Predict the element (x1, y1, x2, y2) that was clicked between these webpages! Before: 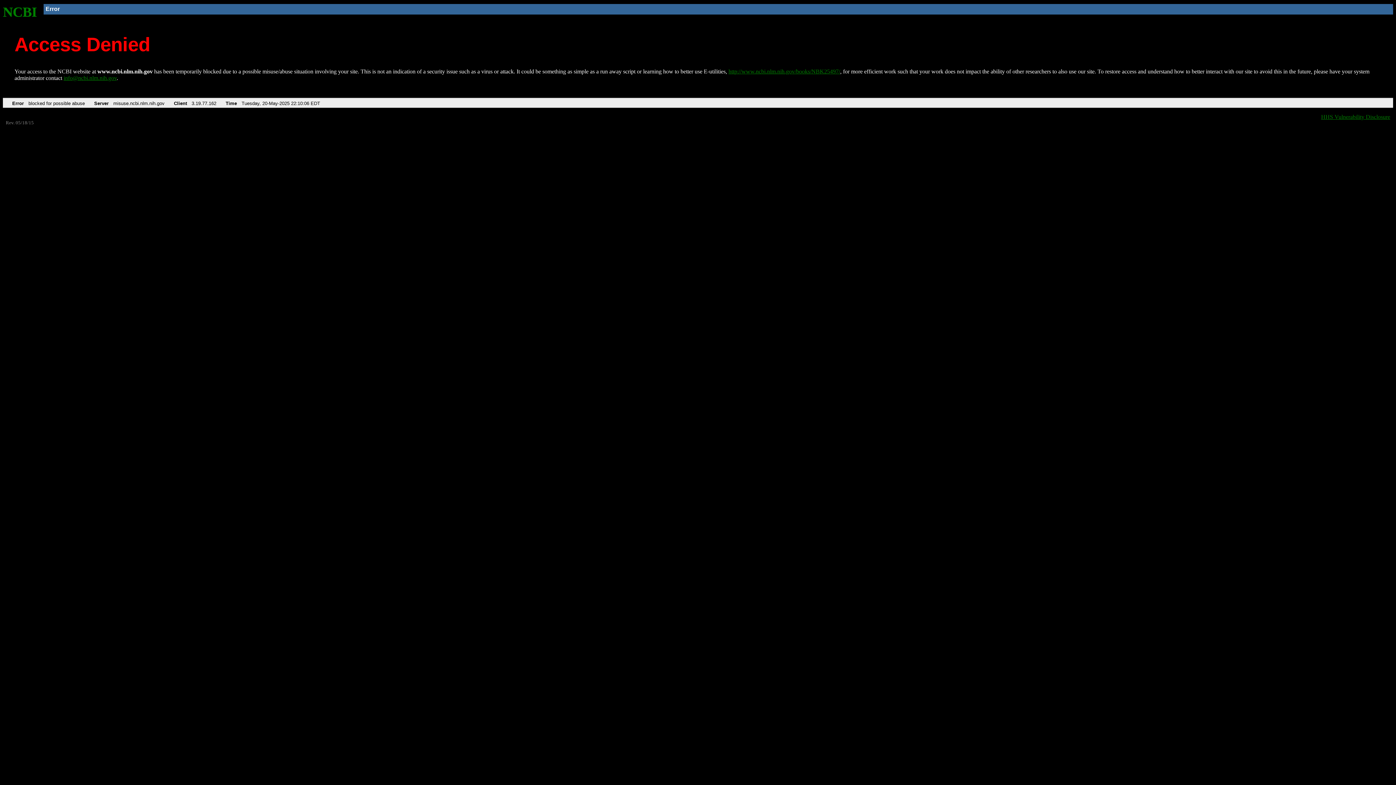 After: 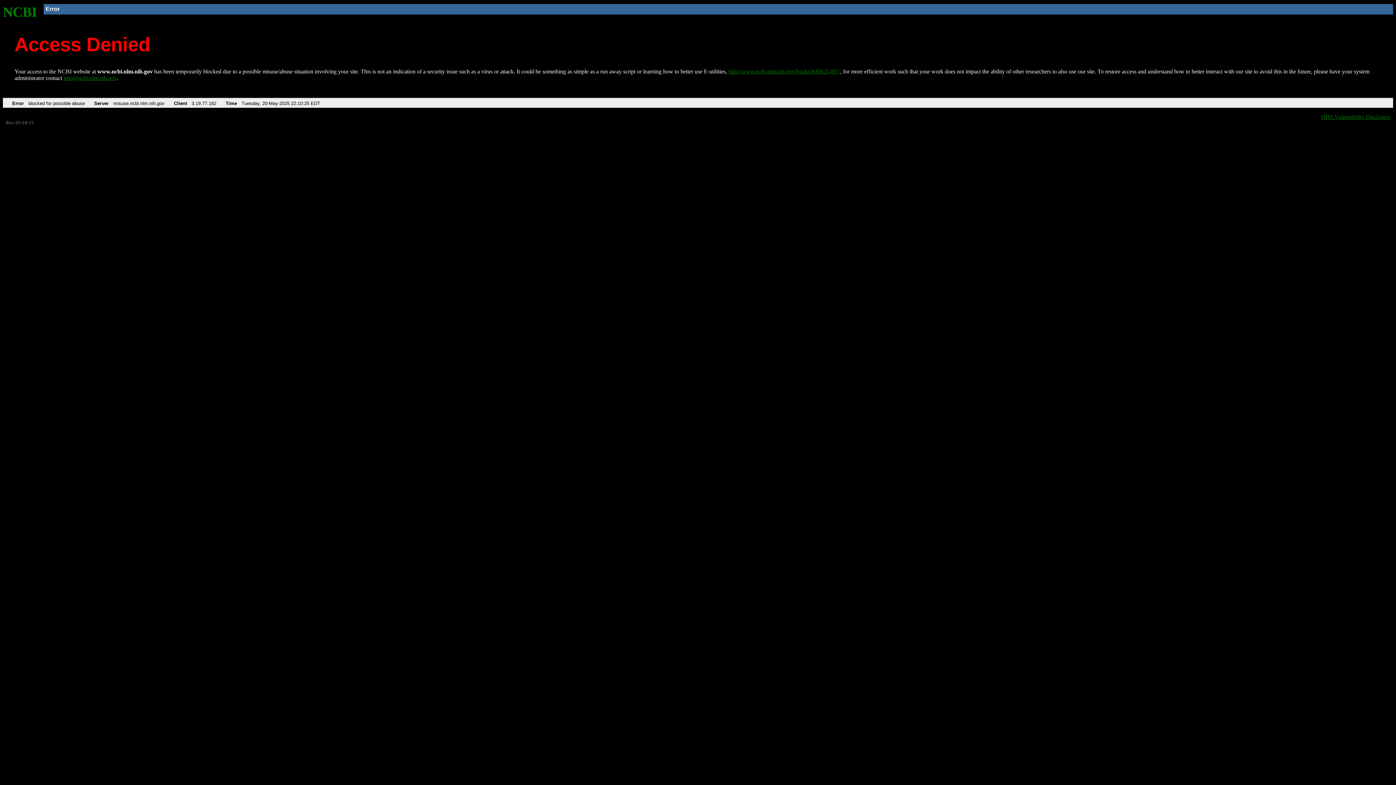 Action: bbox: (728, 68, 840, 74) label: http://www.ncbi.nlm.nih.gov/books/NBK25497/